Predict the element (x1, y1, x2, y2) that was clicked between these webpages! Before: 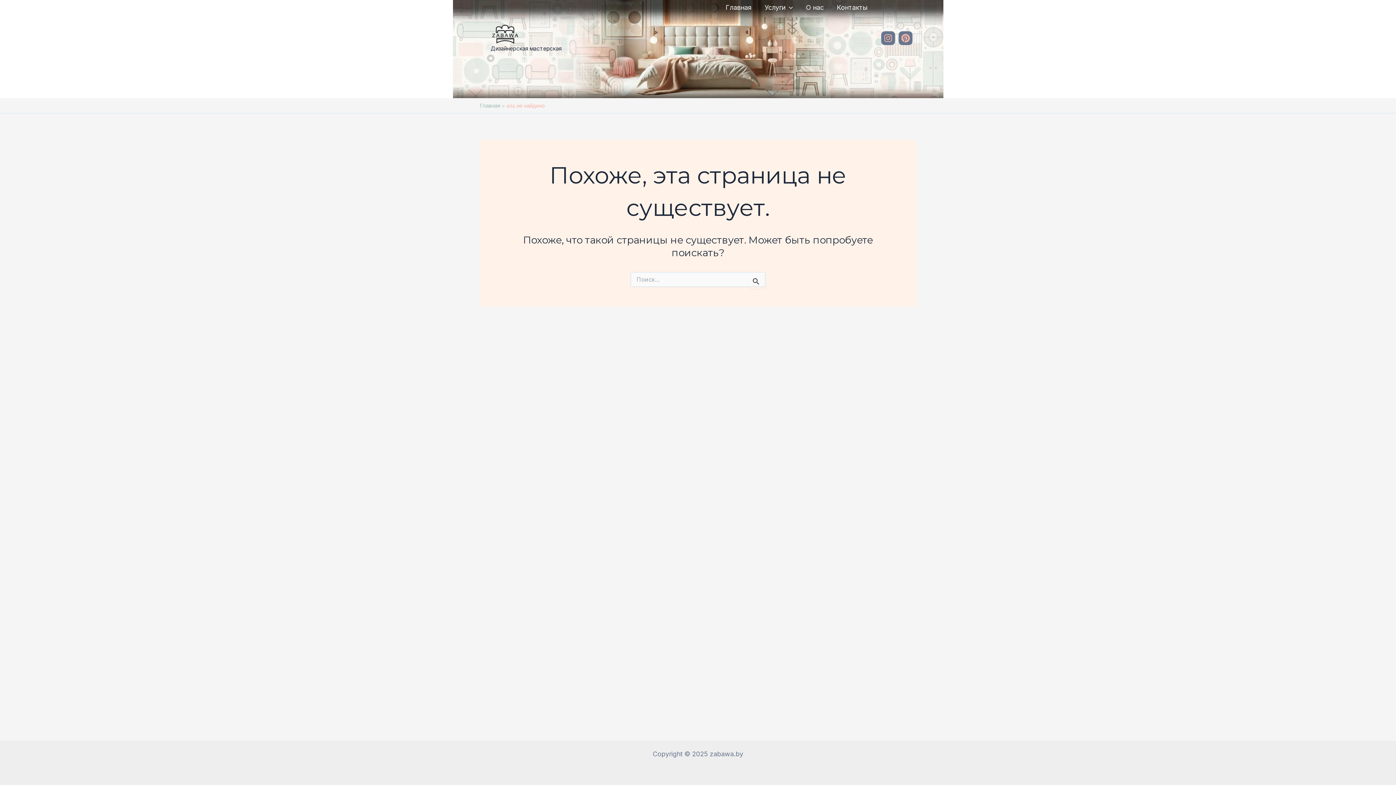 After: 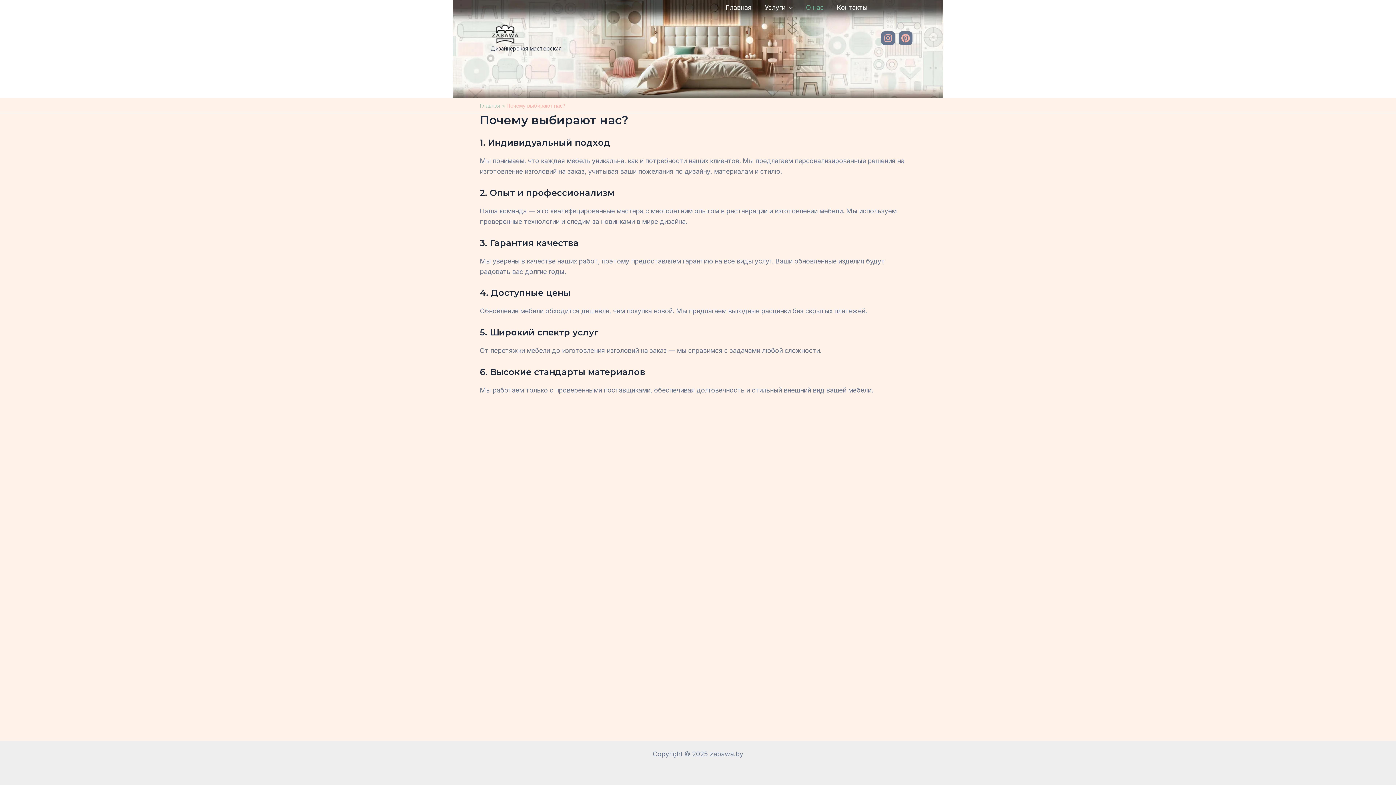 Action: bbox: (799, 2, 830, 12) label: О нас